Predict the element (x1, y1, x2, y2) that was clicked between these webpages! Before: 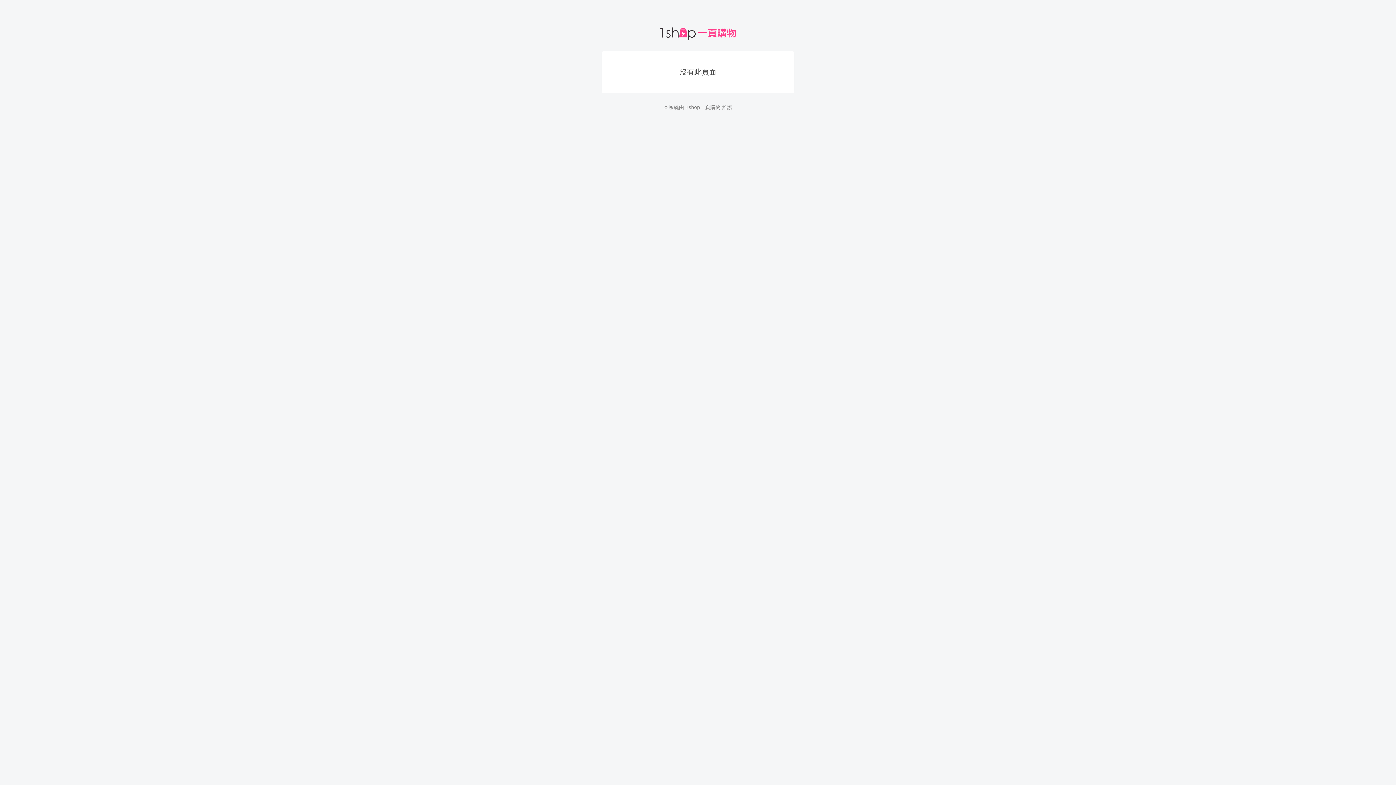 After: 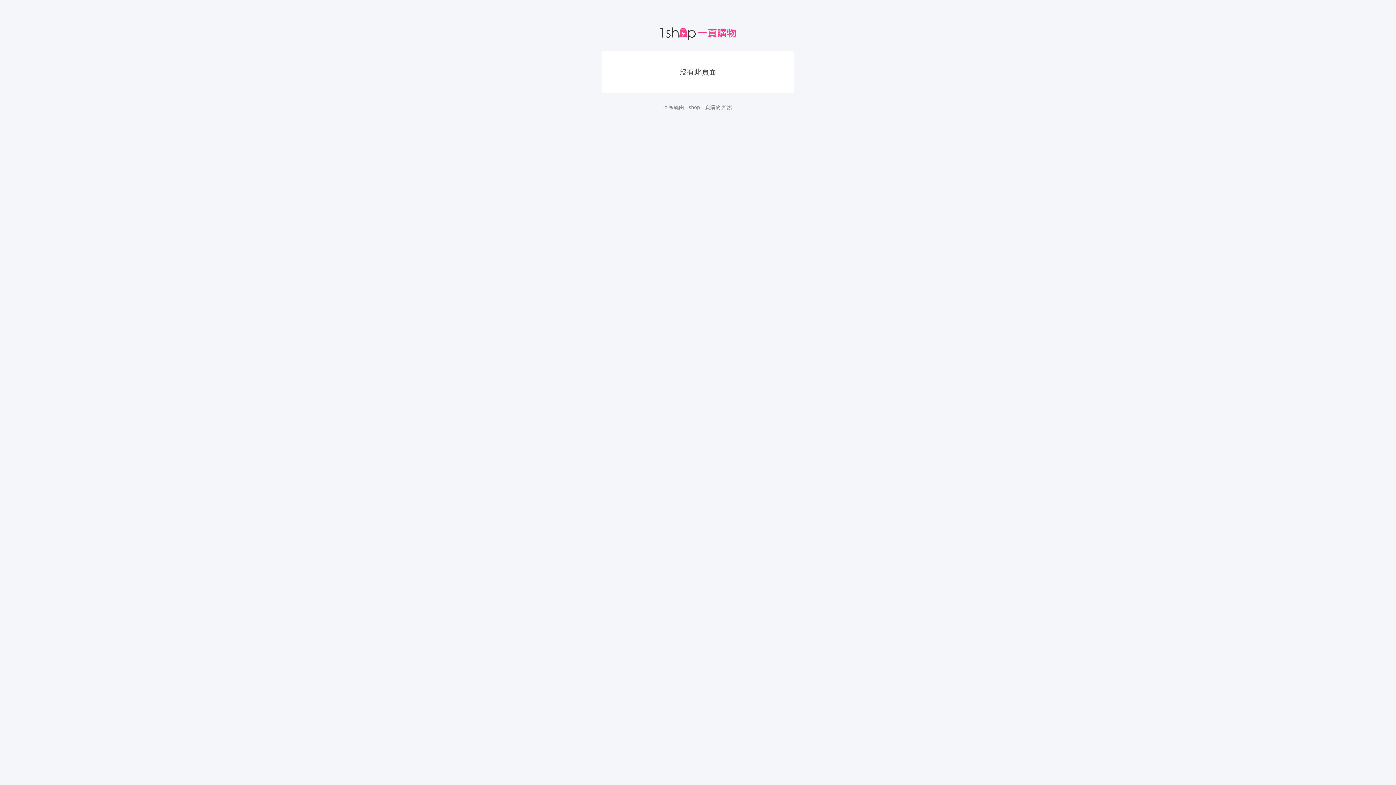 Action: bbox: (685, 104, 720, 110) label: 1shop一頁購物